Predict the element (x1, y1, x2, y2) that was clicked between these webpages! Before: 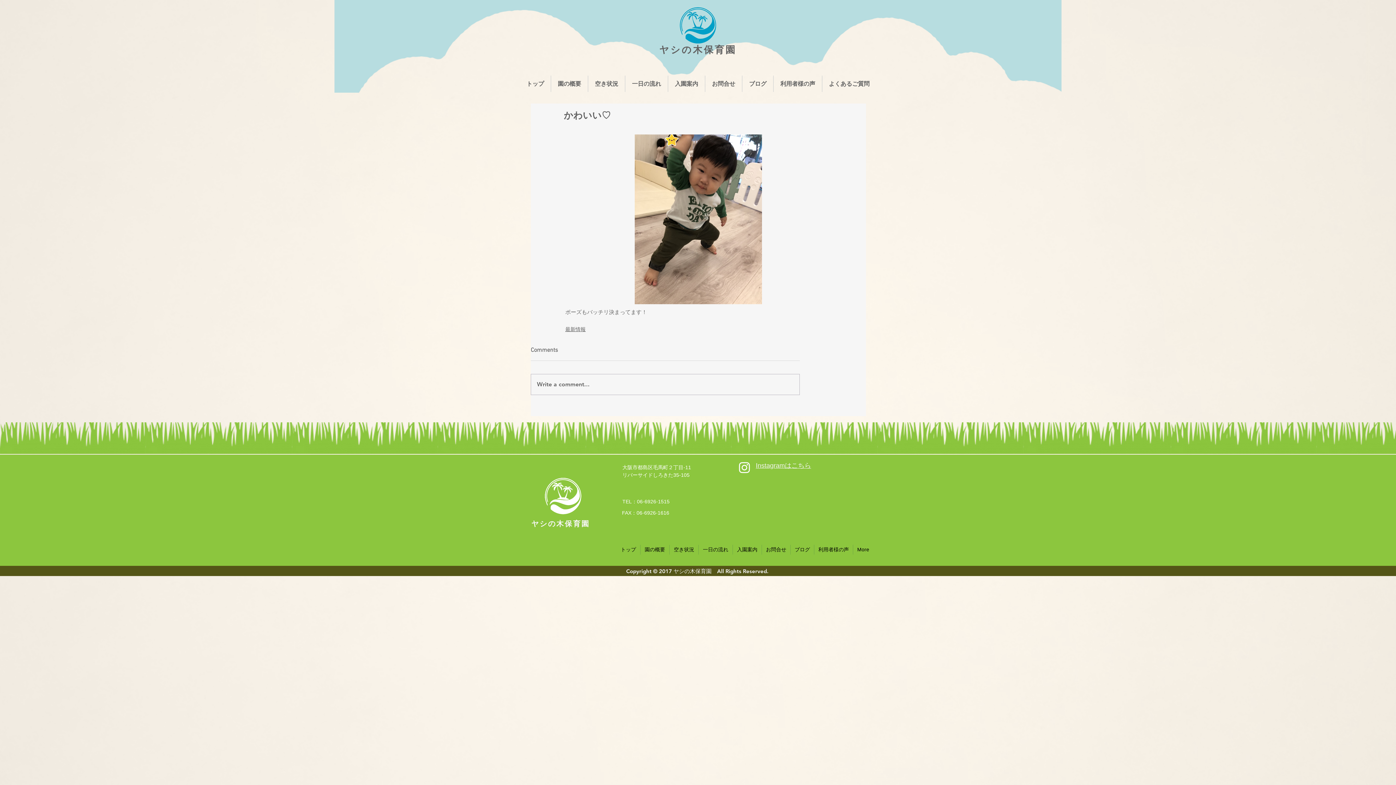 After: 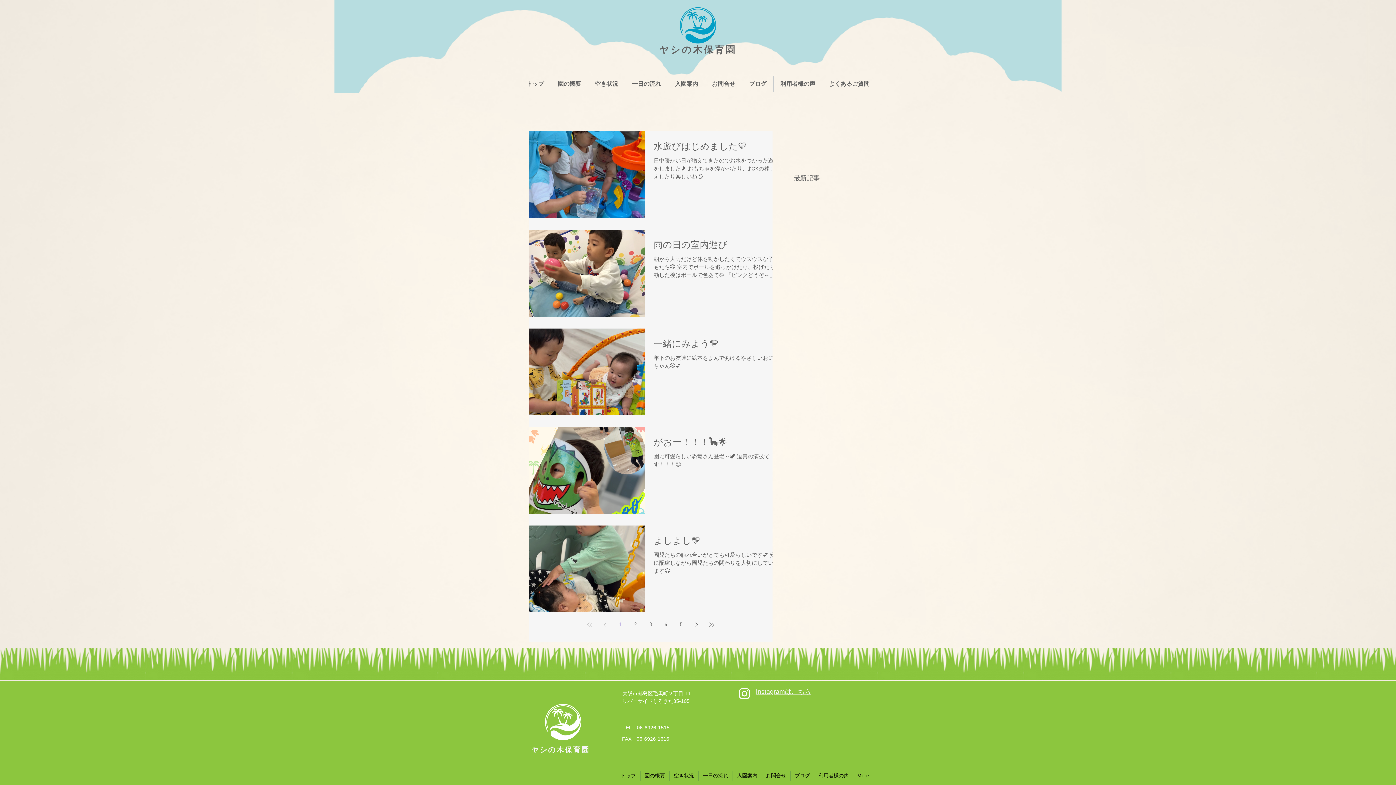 Action: bbox: (565, 326, 585, 333) label: 最新情報